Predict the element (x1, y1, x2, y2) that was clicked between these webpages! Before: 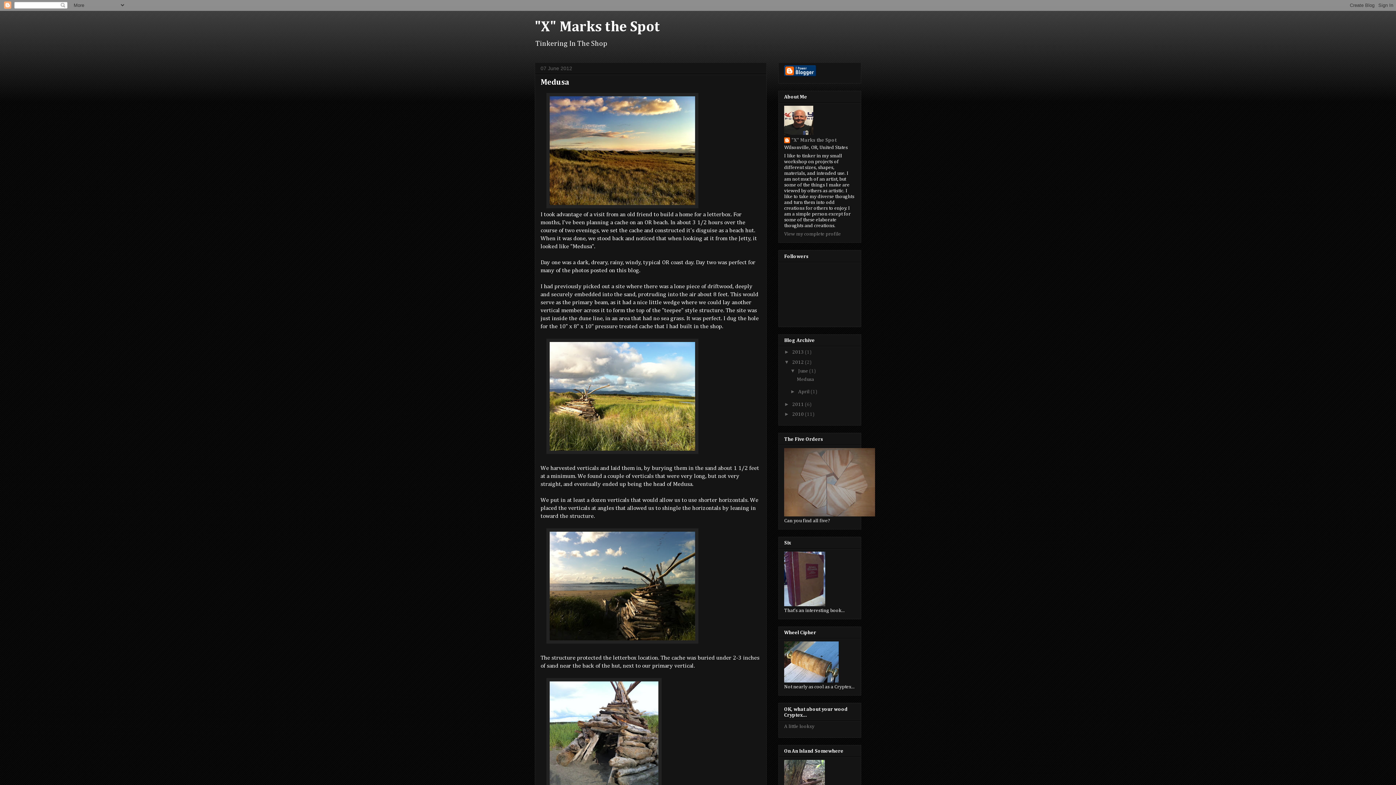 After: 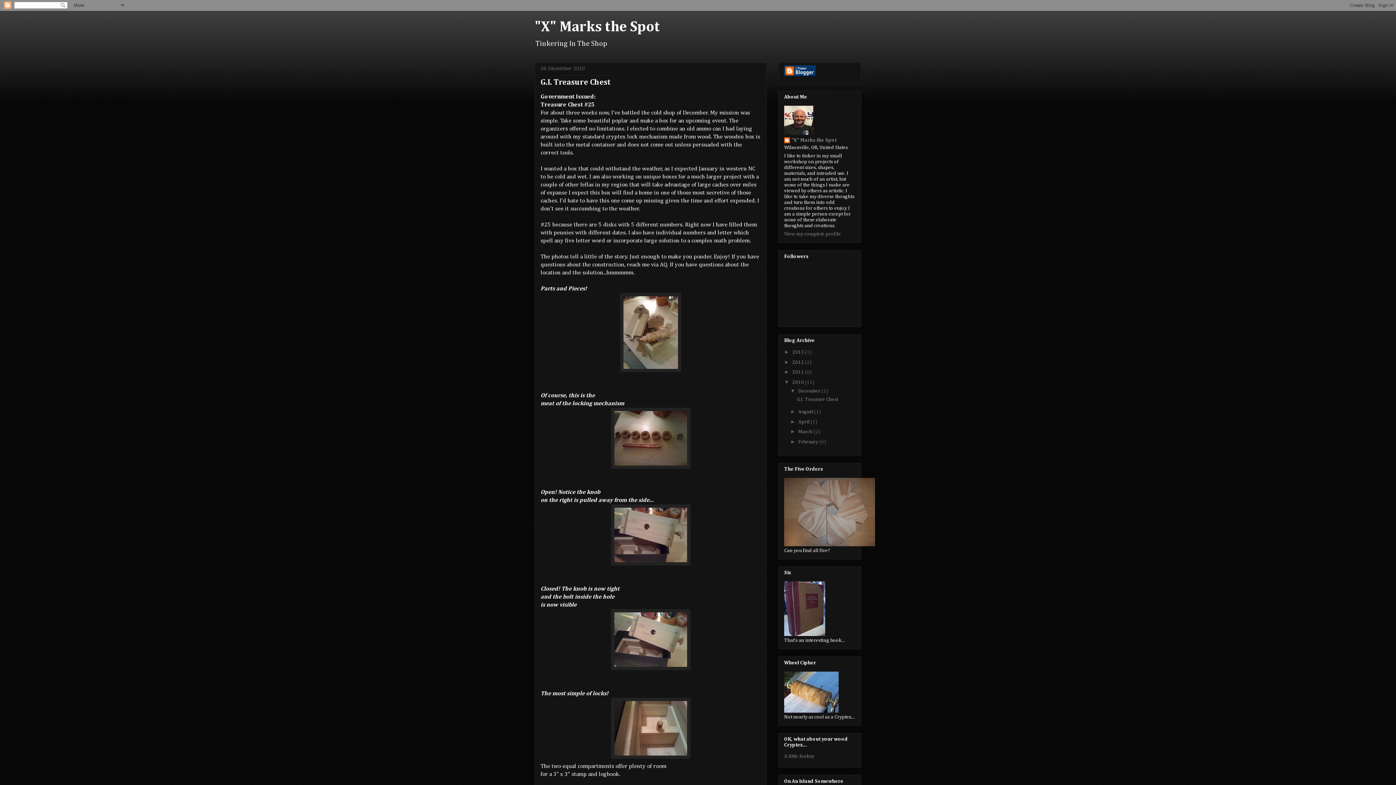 Action: label: 2010  bbox: (792, 412, 805, 417)